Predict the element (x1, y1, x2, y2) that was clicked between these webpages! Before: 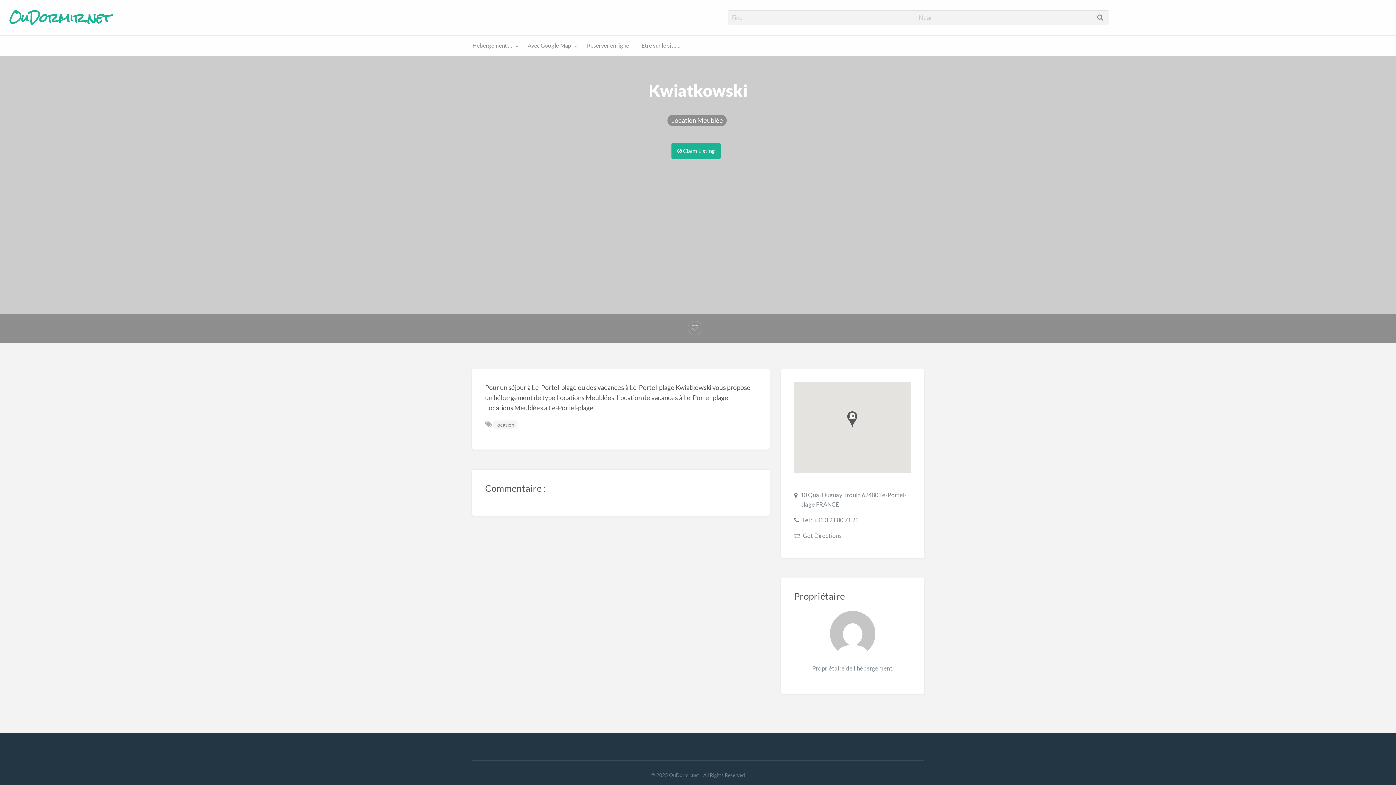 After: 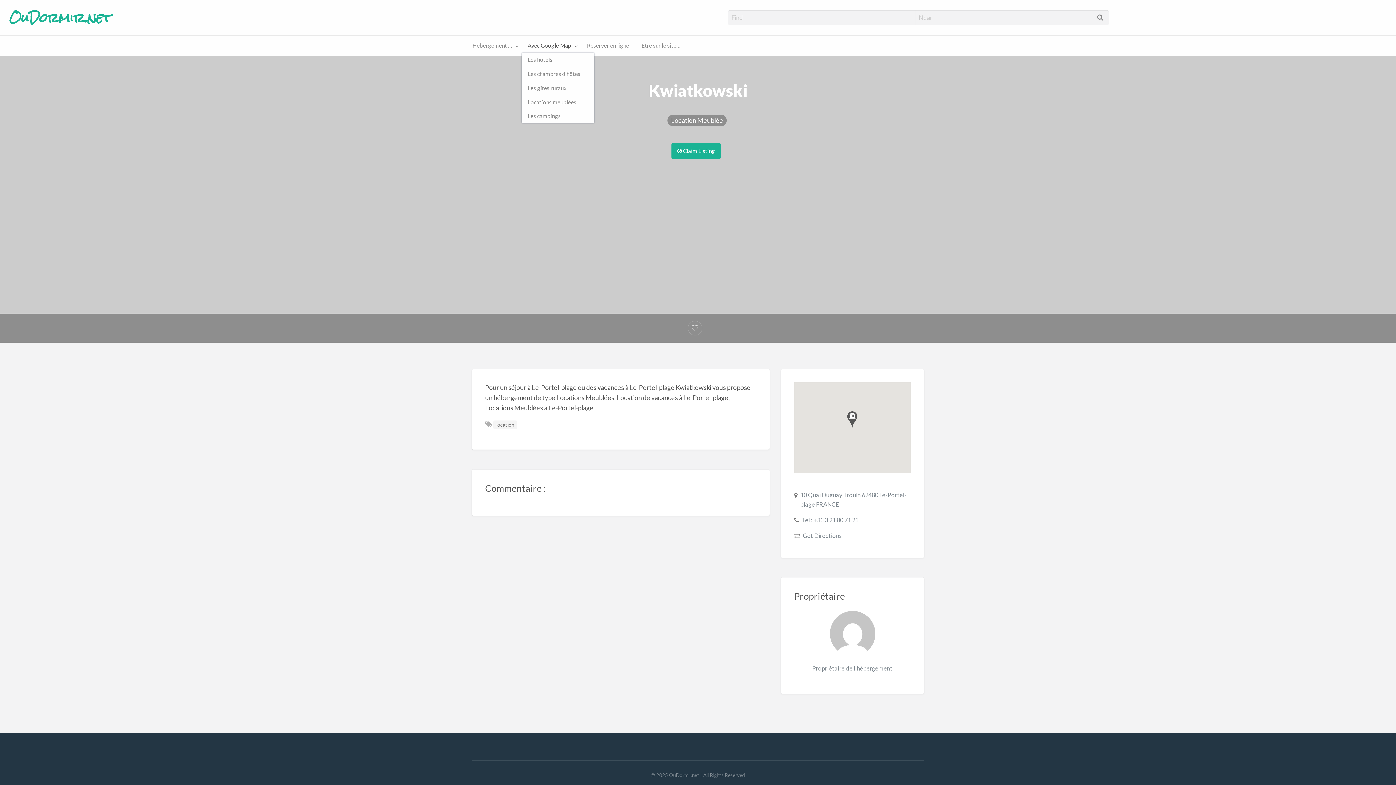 Action: label: Avec Google Map bbox: (521, 38, 580, 52)